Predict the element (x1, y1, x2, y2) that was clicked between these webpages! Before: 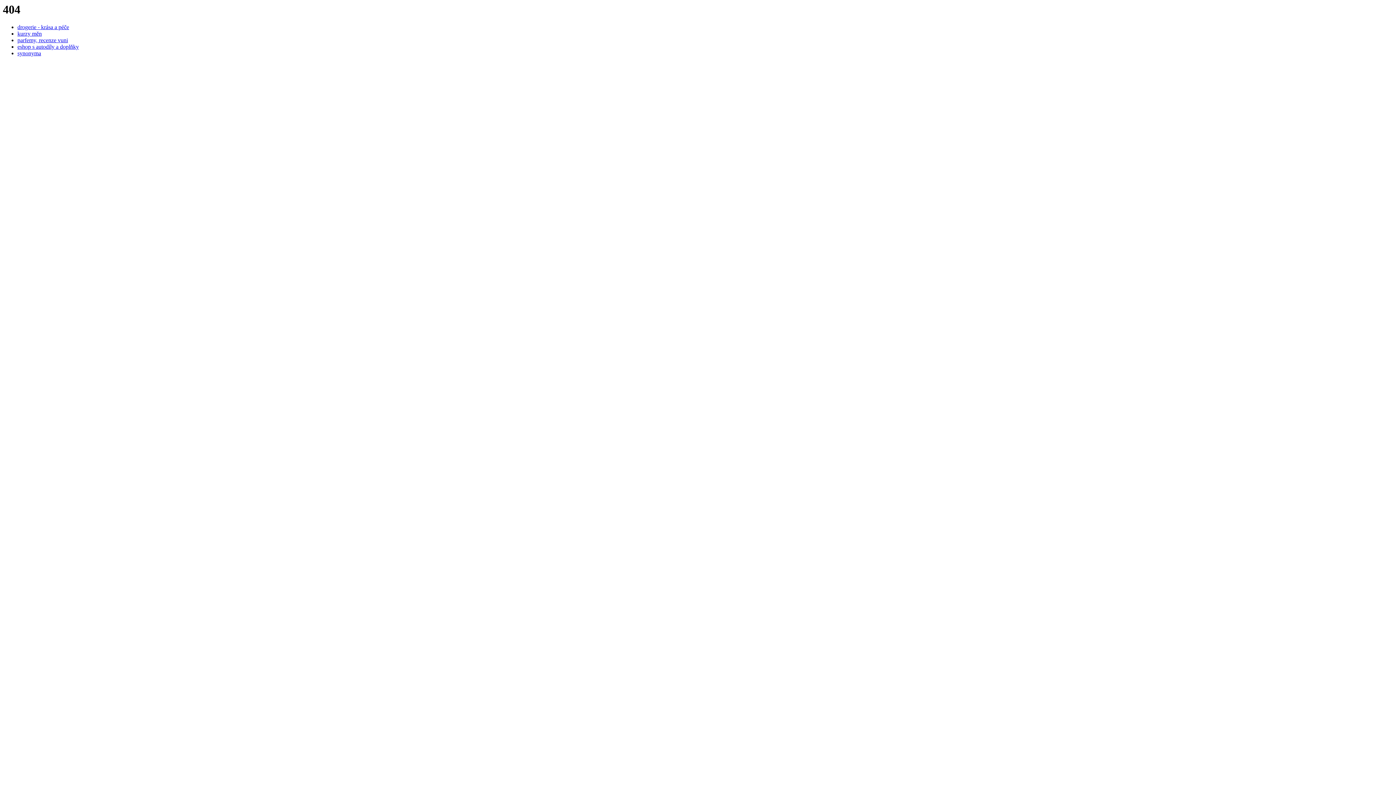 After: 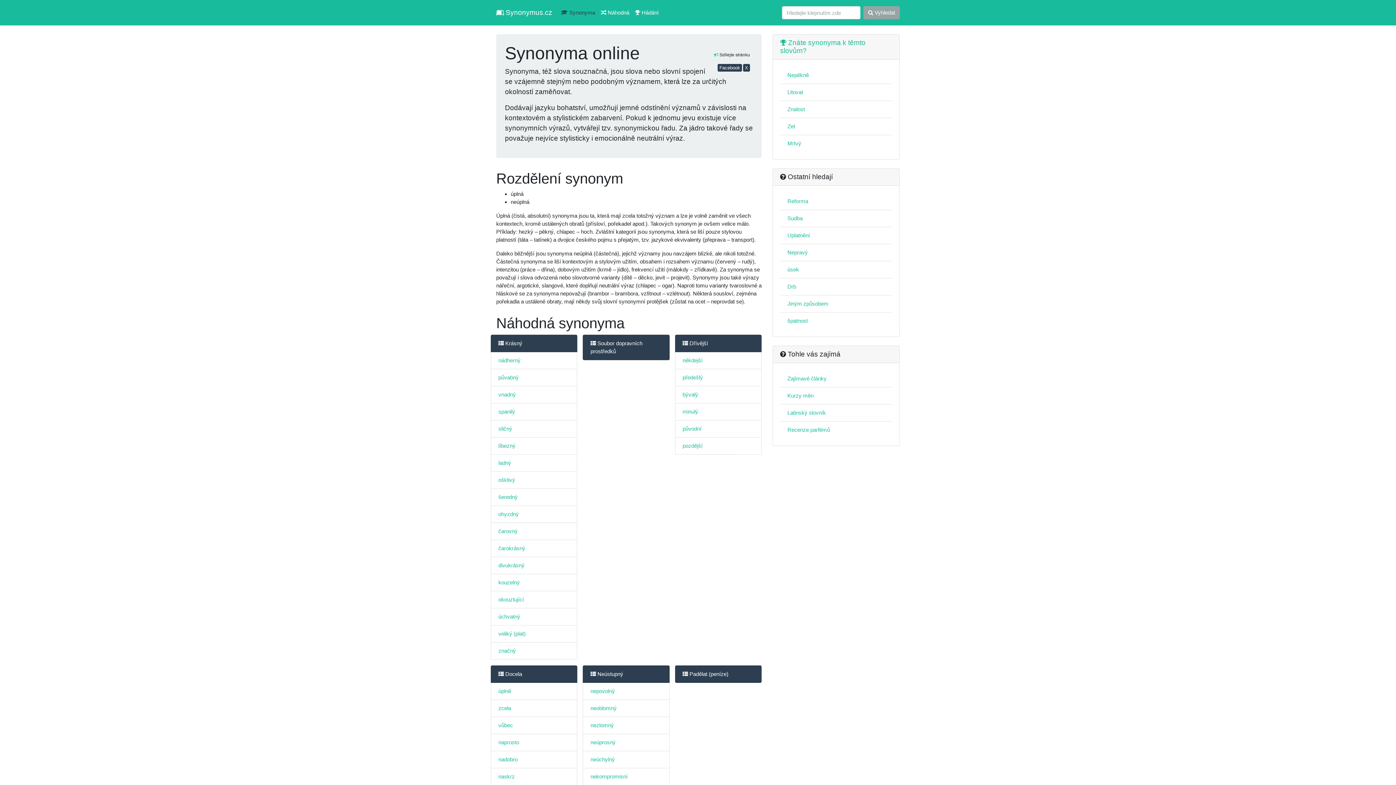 Action: label: synonyma bbox: (17, 50, 41, 56)